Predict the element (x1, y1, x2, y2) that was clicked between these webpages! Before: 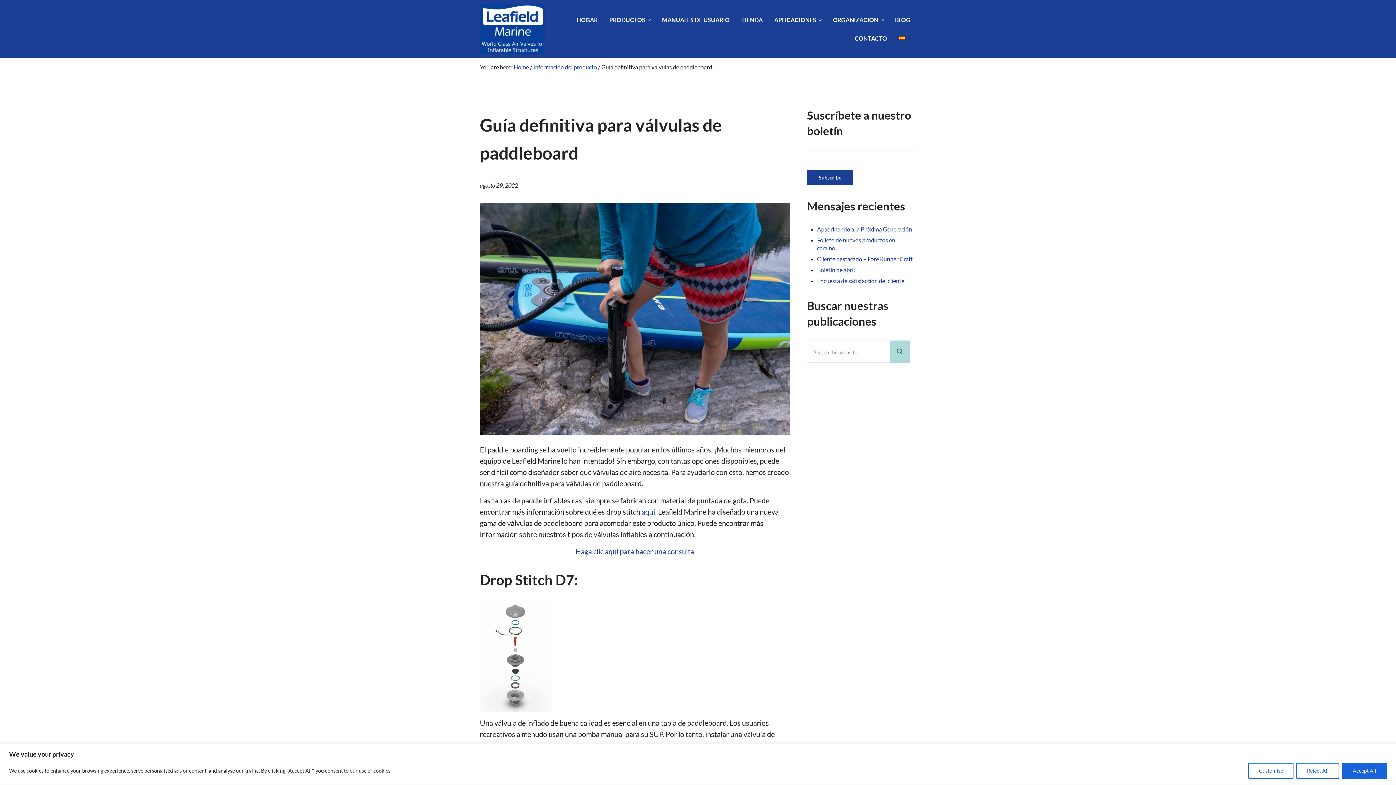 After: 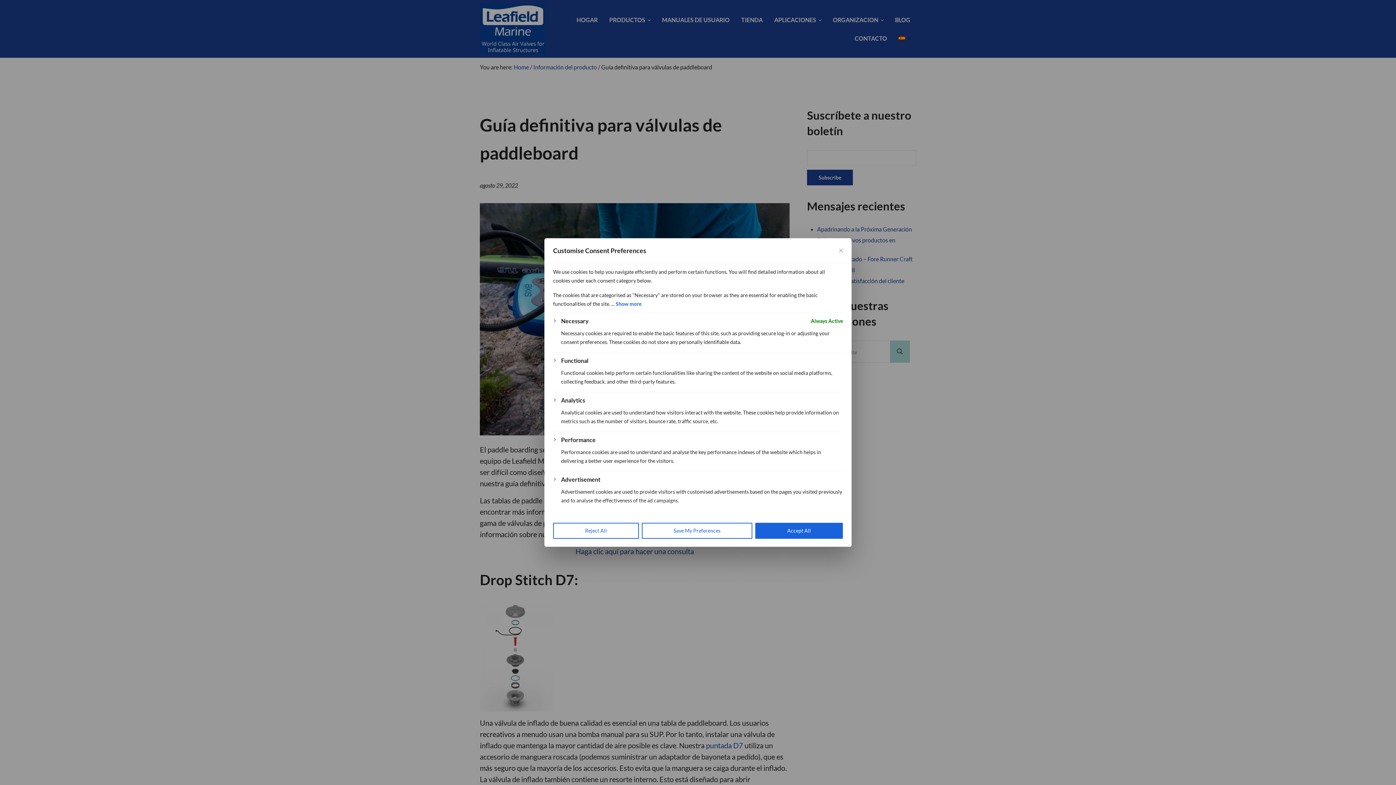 Action: bbox: (1248, 763, 1293, 779) label: Customise